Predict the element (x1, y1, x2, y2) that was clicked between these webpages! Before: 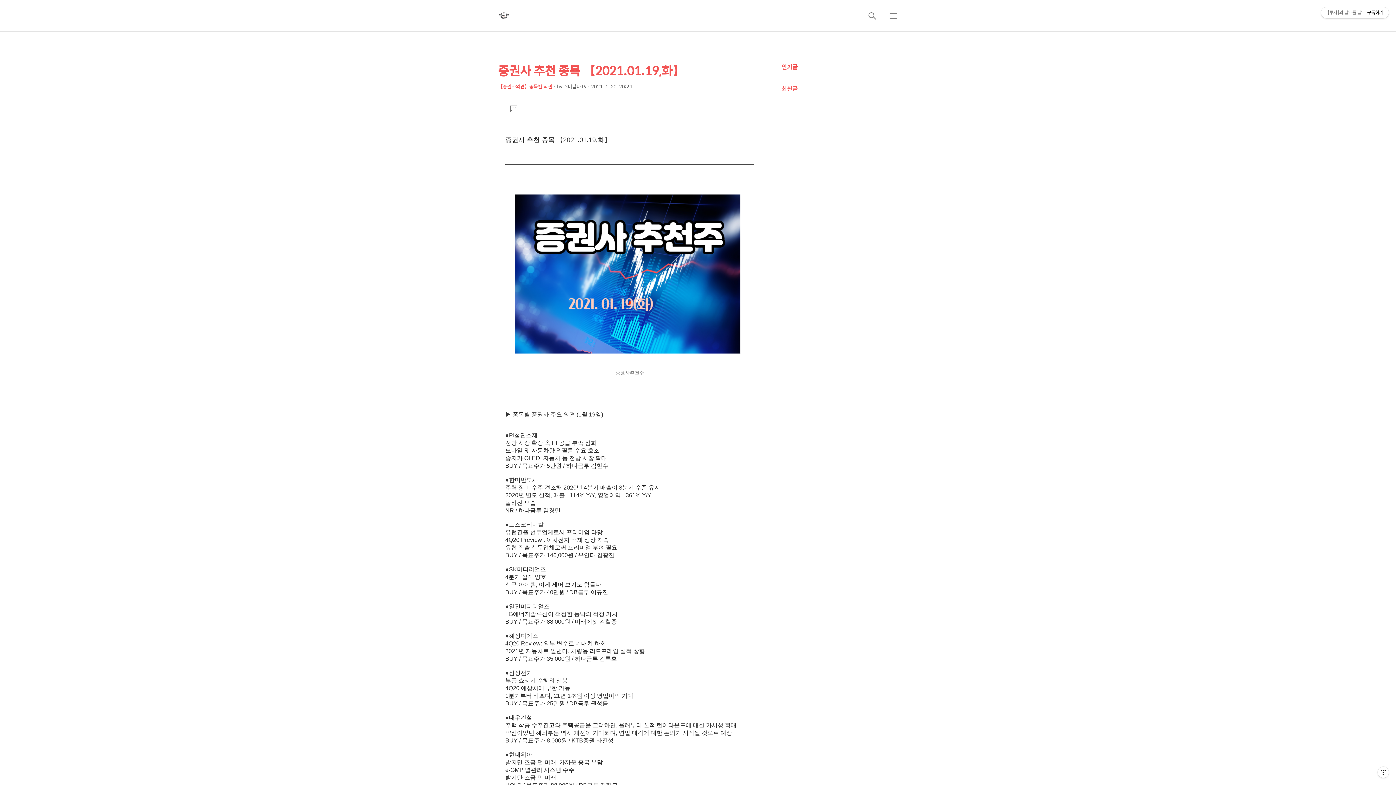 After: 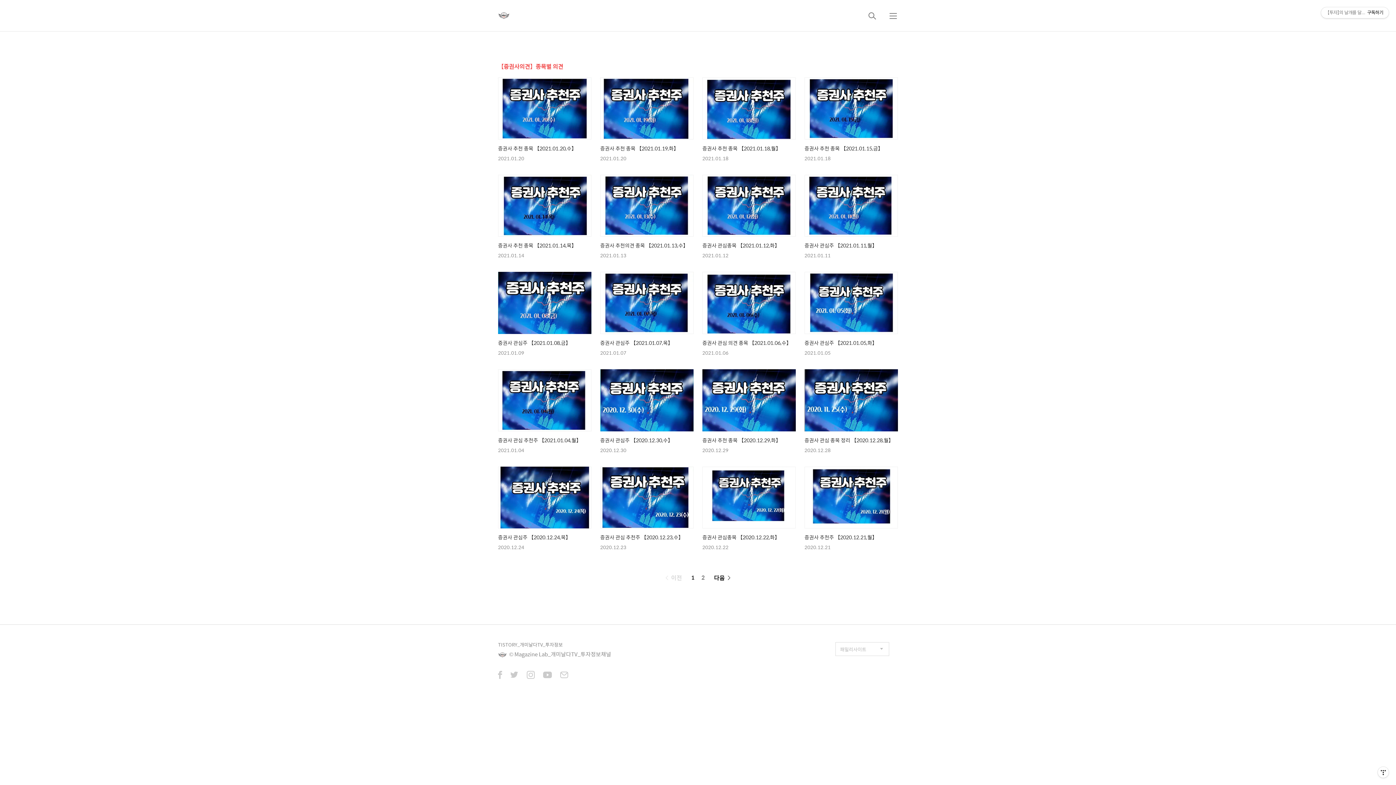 Action: label: 【증권사의견】종목별 의견 bbox: (498, 82, 552, 90)